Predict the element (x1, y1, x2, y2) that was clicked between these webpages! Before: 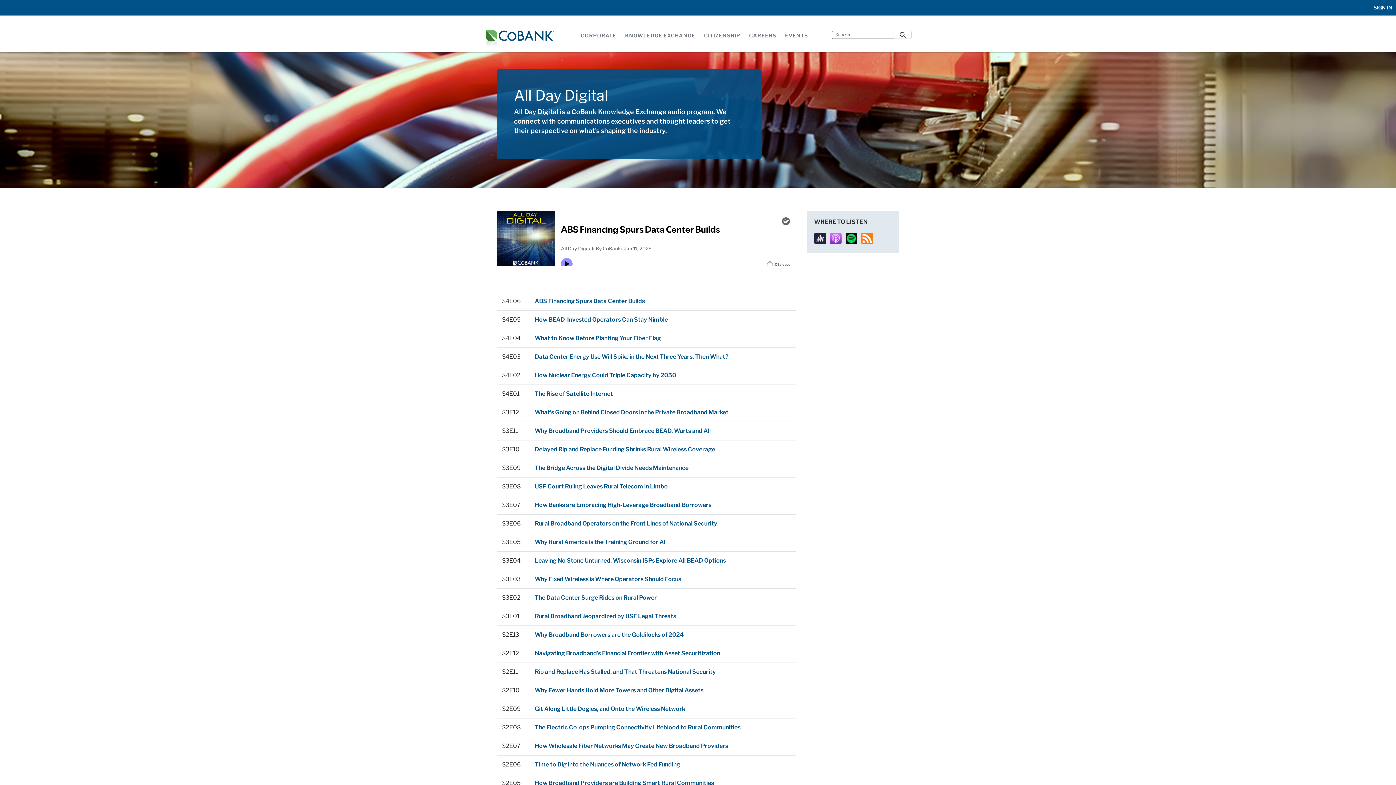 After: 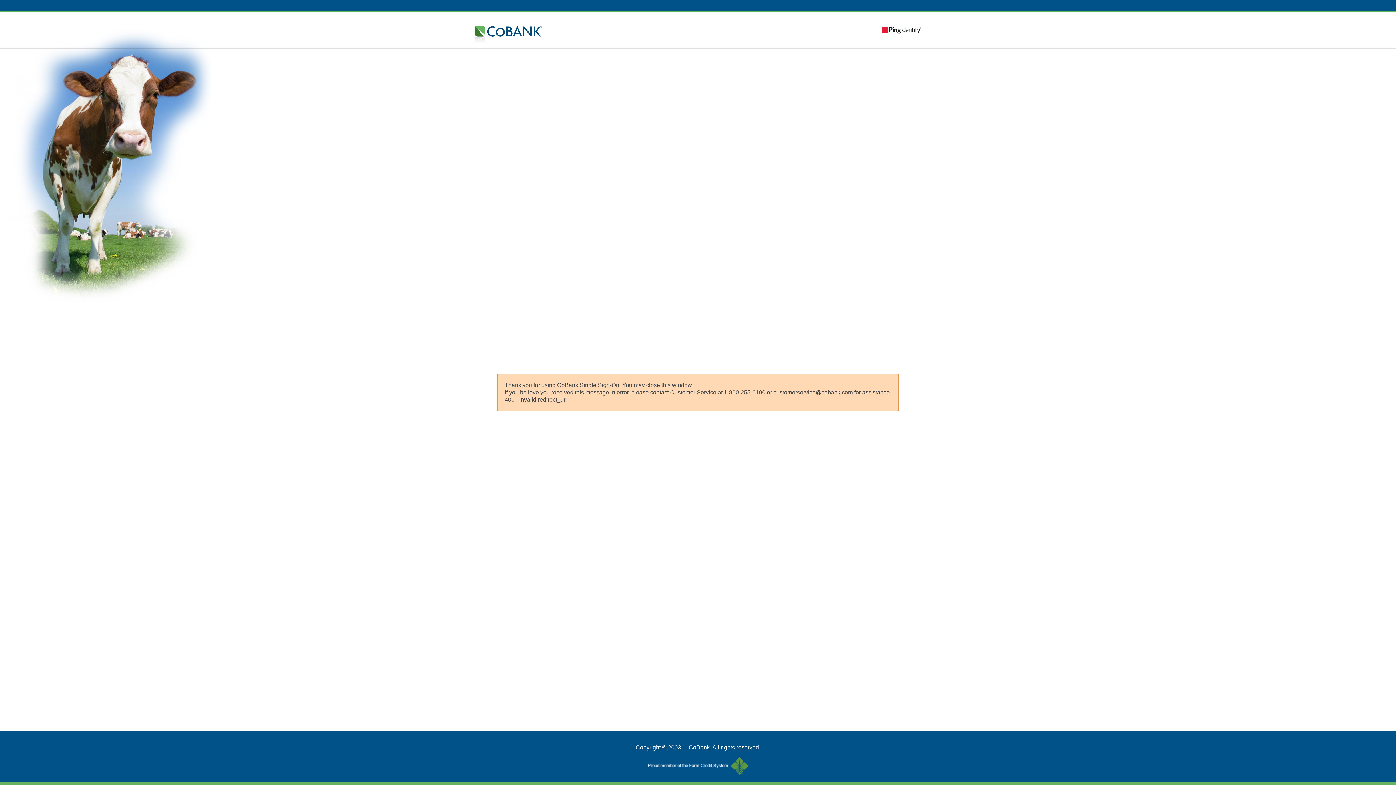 Action: bbox: (1373, 2, 1392, 12) label: SIGN IN